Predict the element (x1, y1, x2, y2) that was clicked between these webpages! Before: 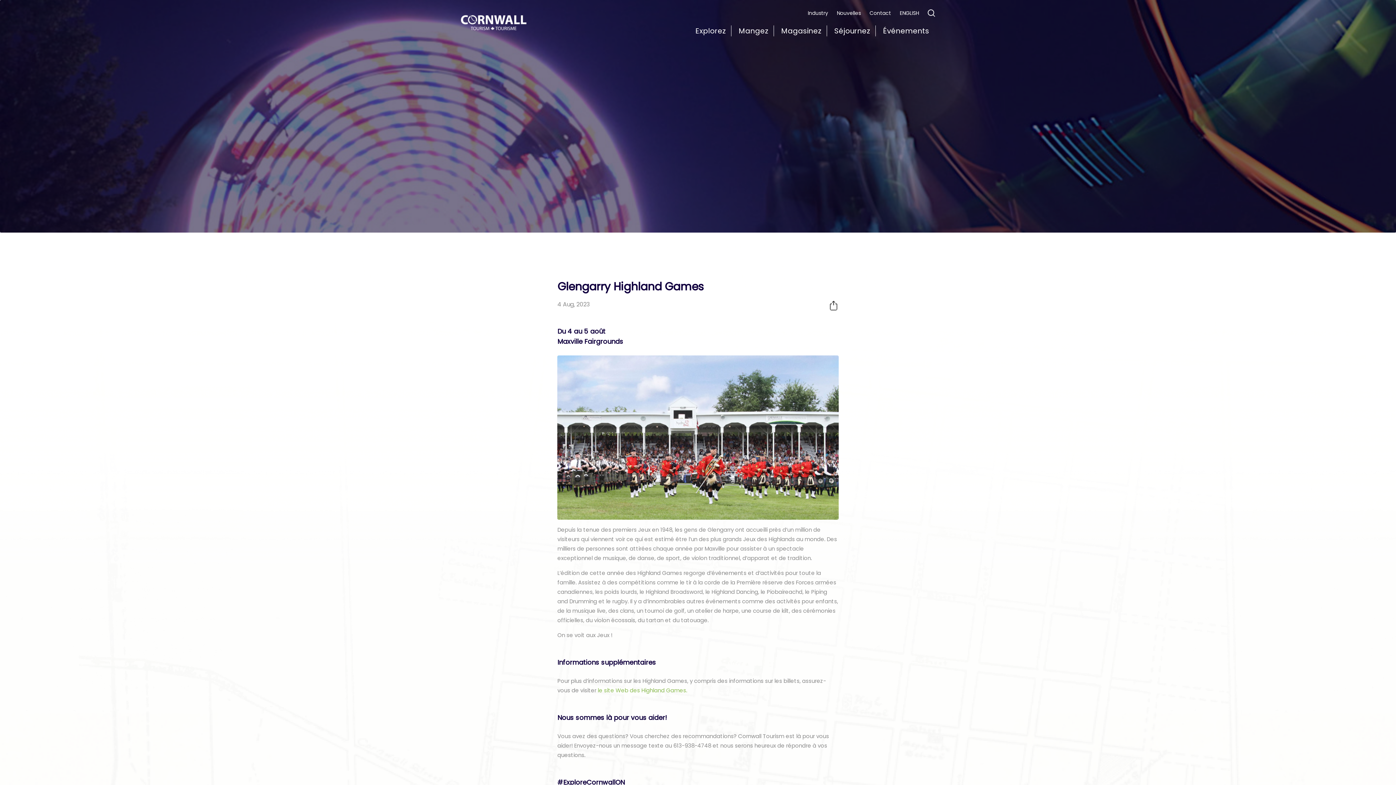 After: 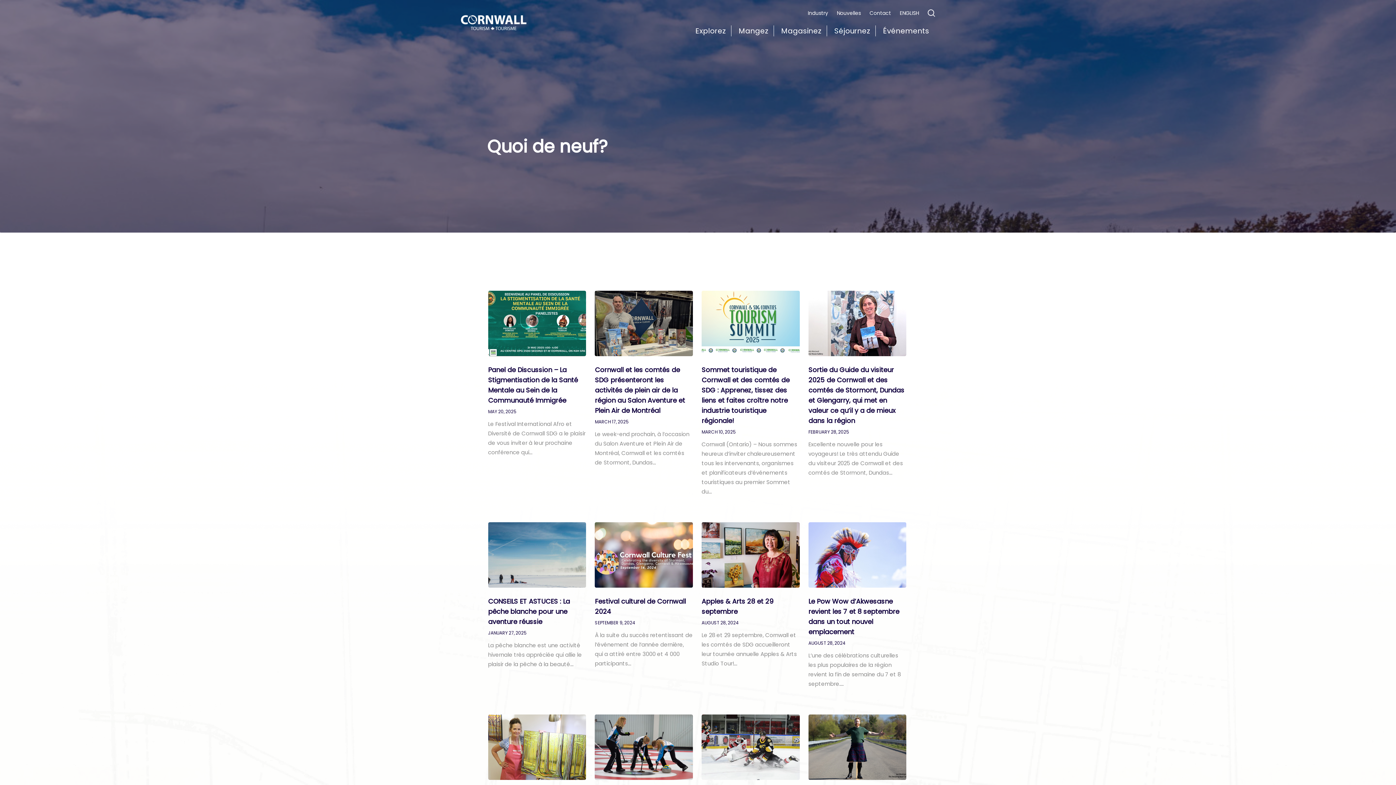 Action: bbox: (837, 9, 861, 16) label: Nouvelles